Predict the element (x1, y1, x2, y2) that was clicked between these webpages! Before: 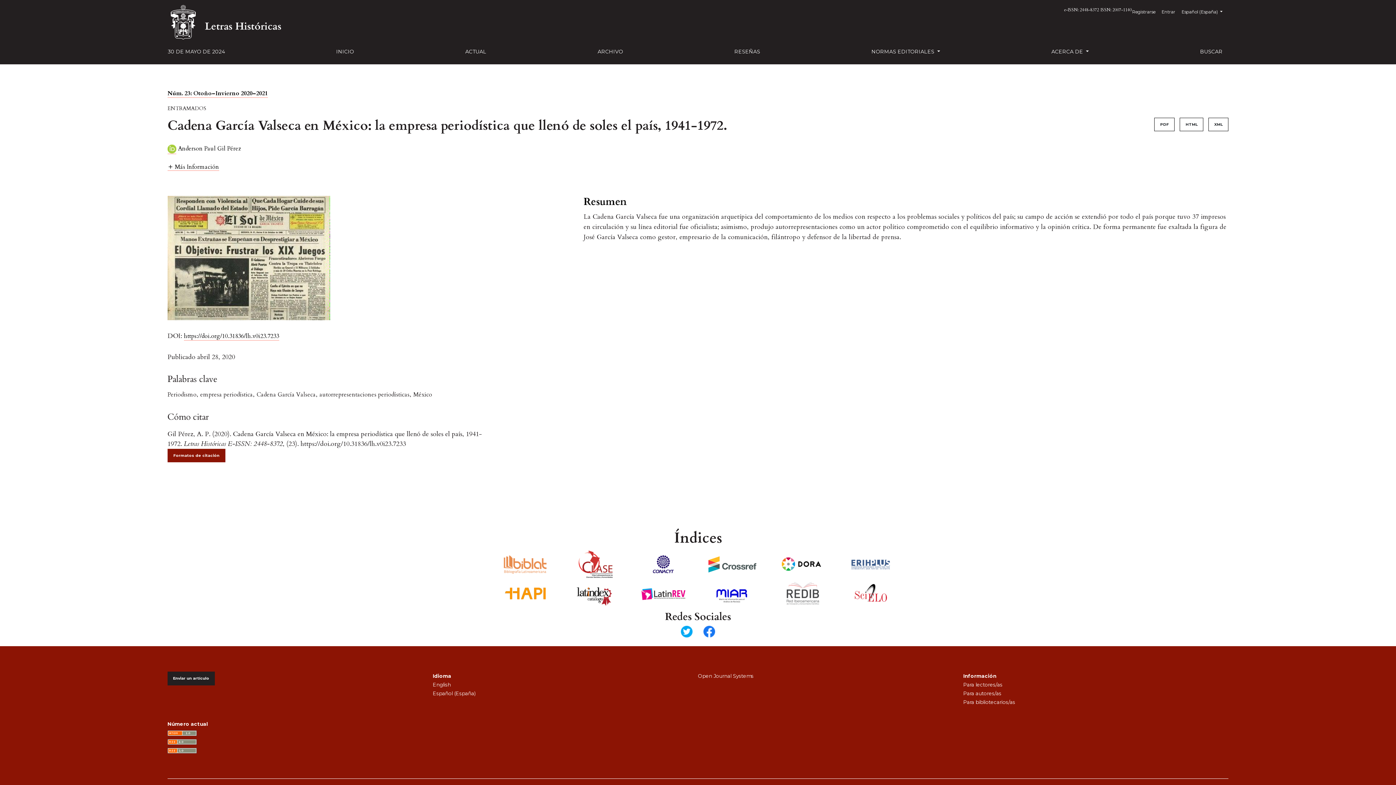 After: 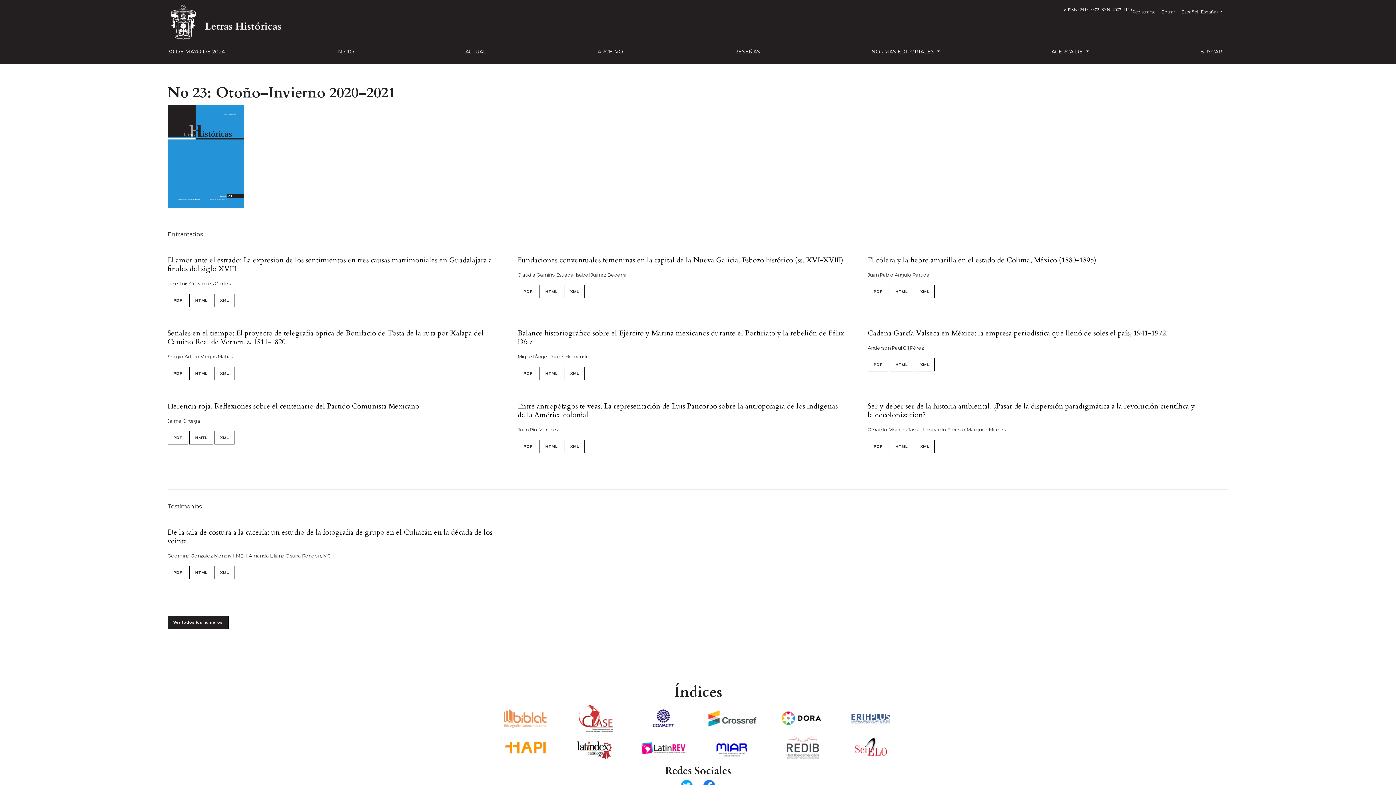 Action: bbox: (167, 89, 267, 97) label: Núm. 23: Otoño–Invierno 2020–2021